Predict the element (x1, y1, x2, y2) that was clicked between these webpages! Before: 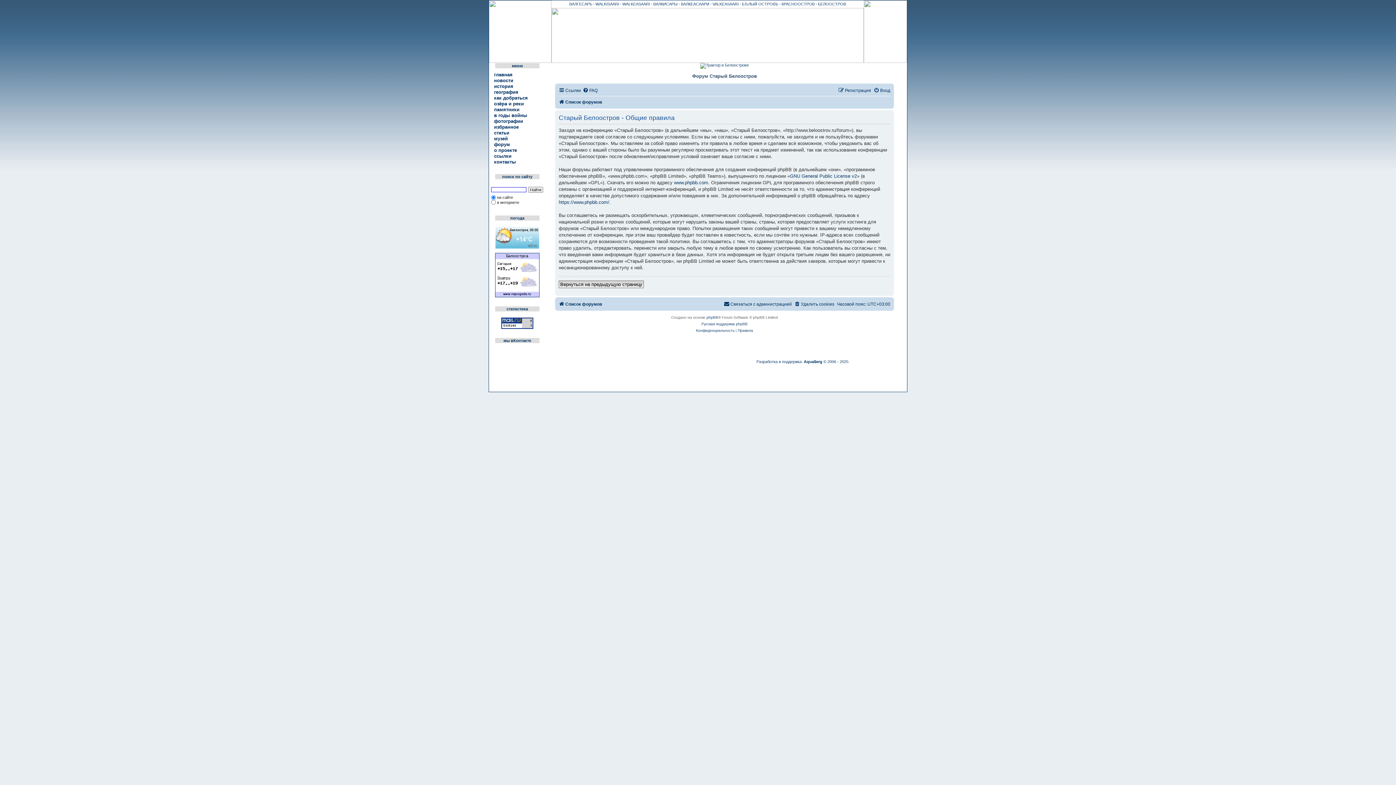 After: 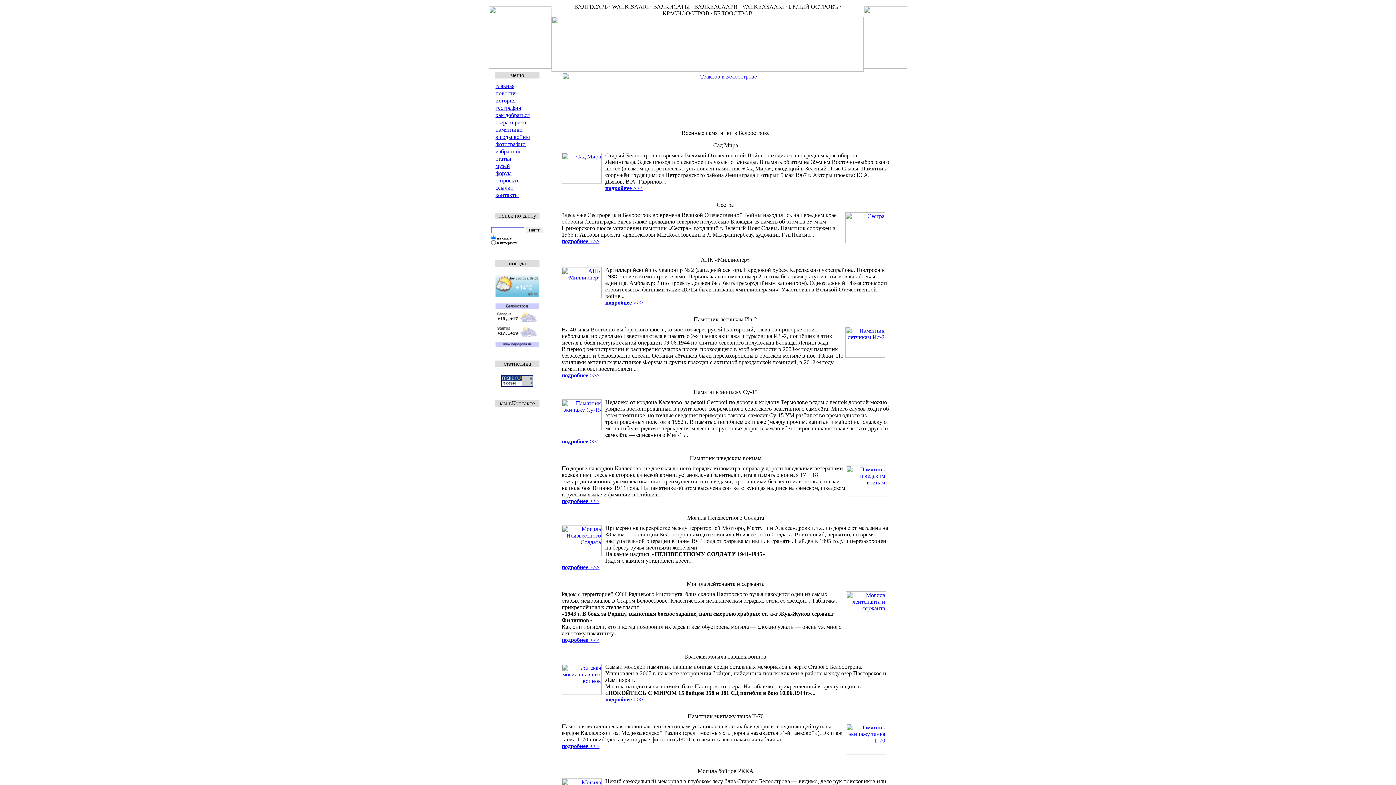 Action: label: памятники bbox: (494, 106, 519, 112)